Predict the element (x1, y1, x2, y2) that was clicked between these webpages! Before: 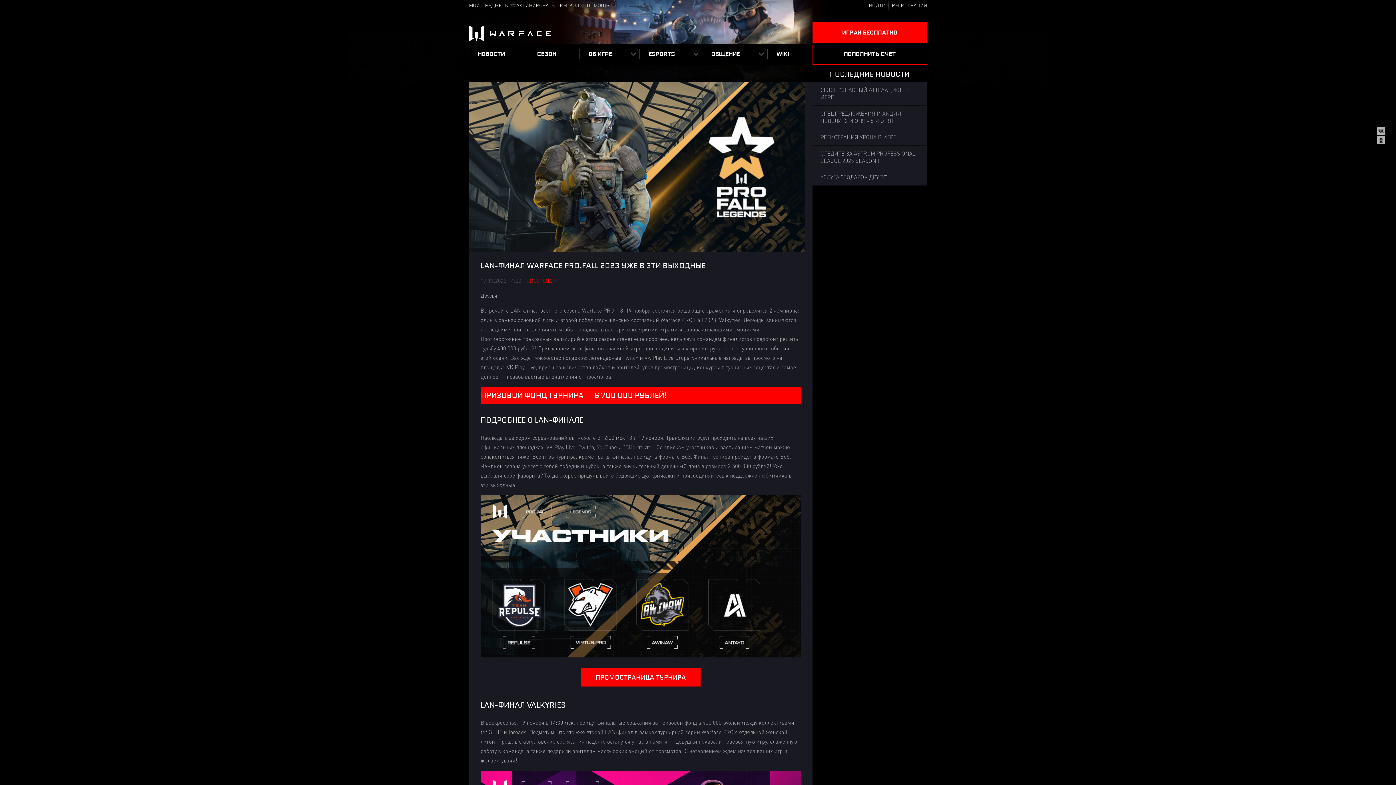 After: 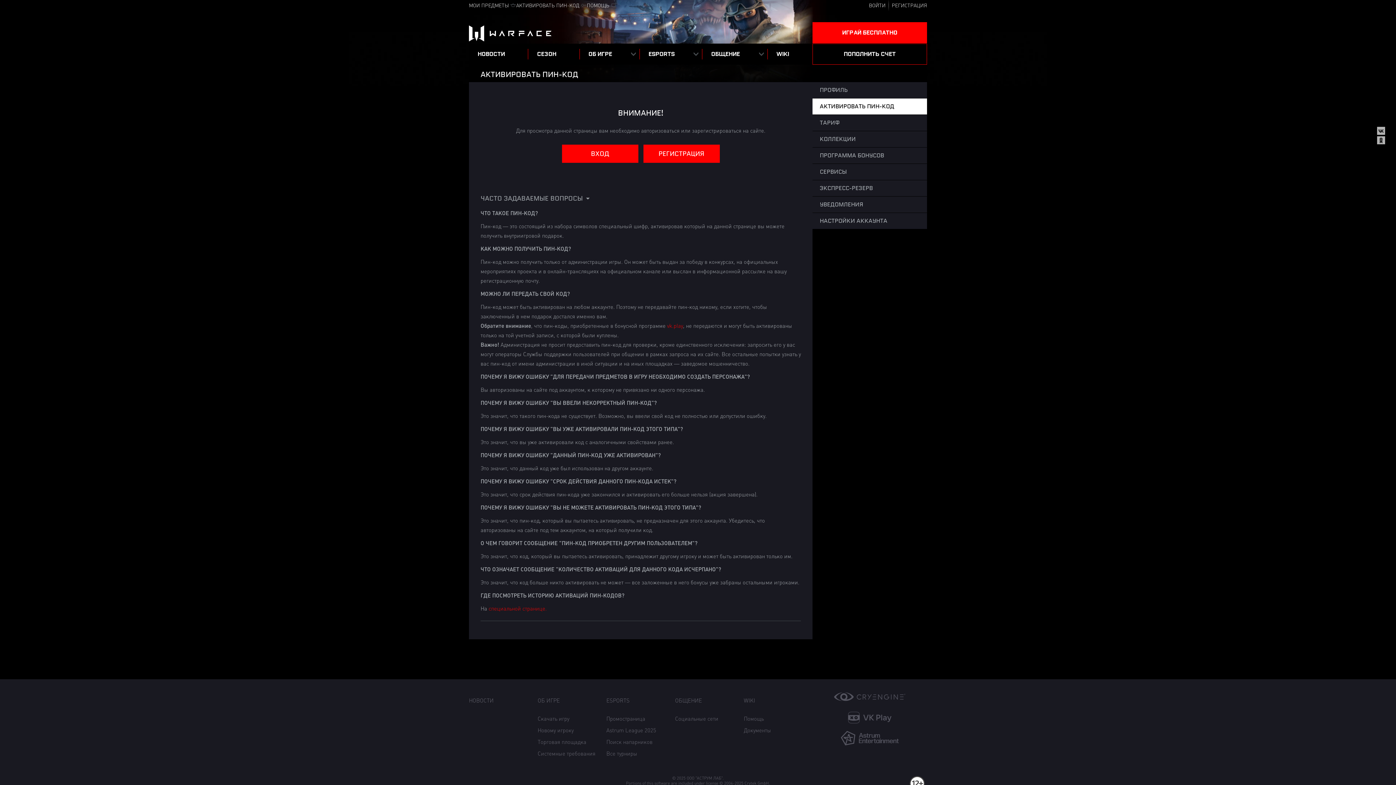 Action: bbox: (516, 0, 586, 10) label: АКТИВИРОВАТЬ ПИН-КОД